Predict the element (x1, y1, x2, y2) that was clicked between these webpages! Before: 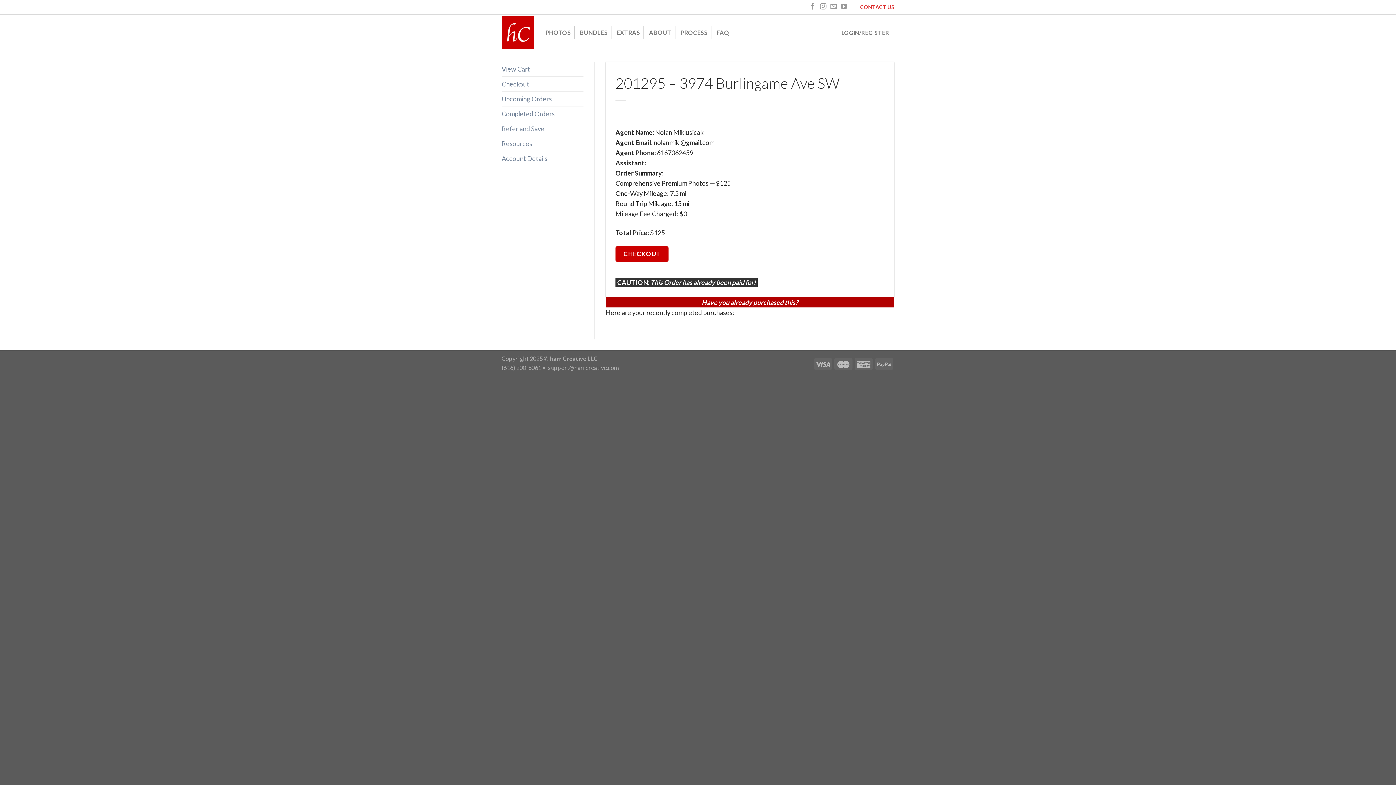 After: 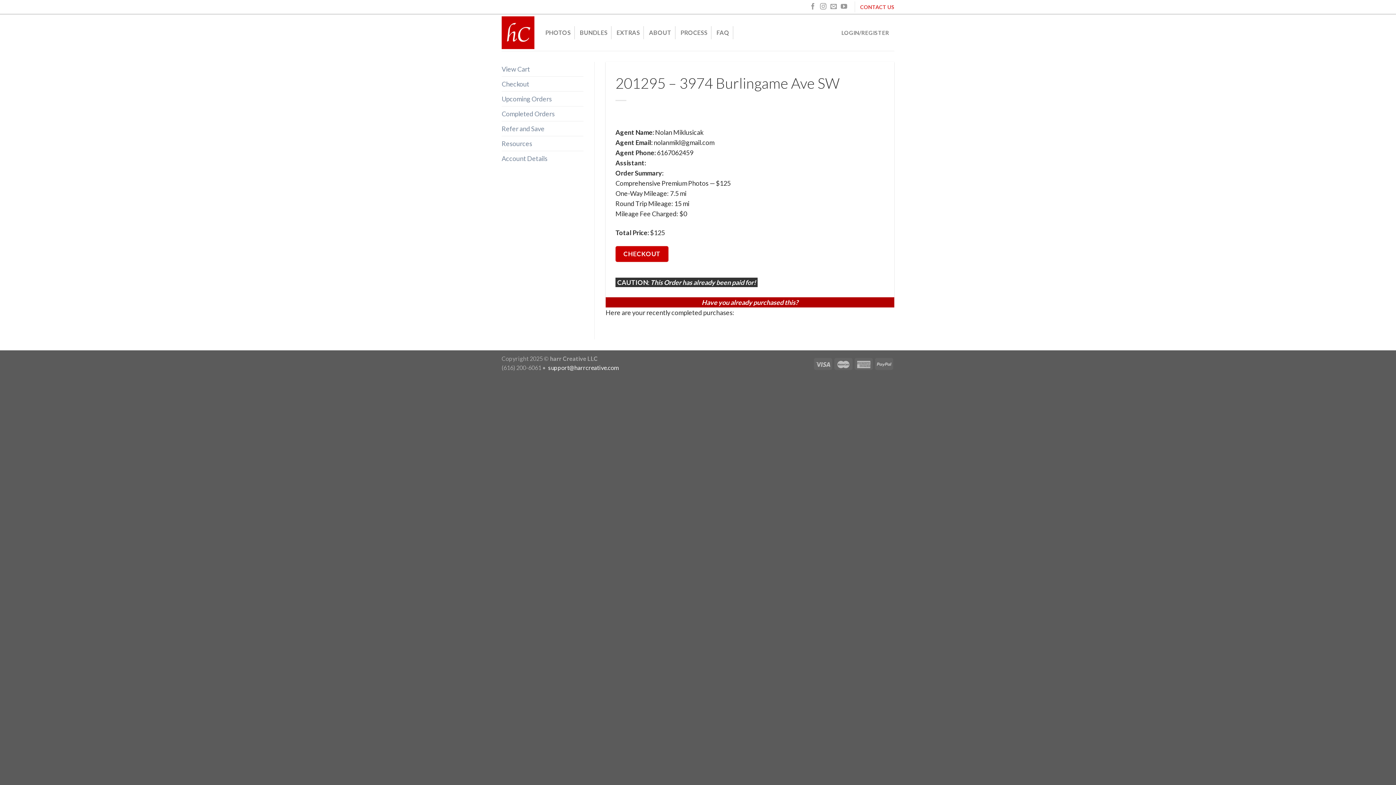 Action: label:  support@harrcreative.com bbox: (547, 364, 619, 371)